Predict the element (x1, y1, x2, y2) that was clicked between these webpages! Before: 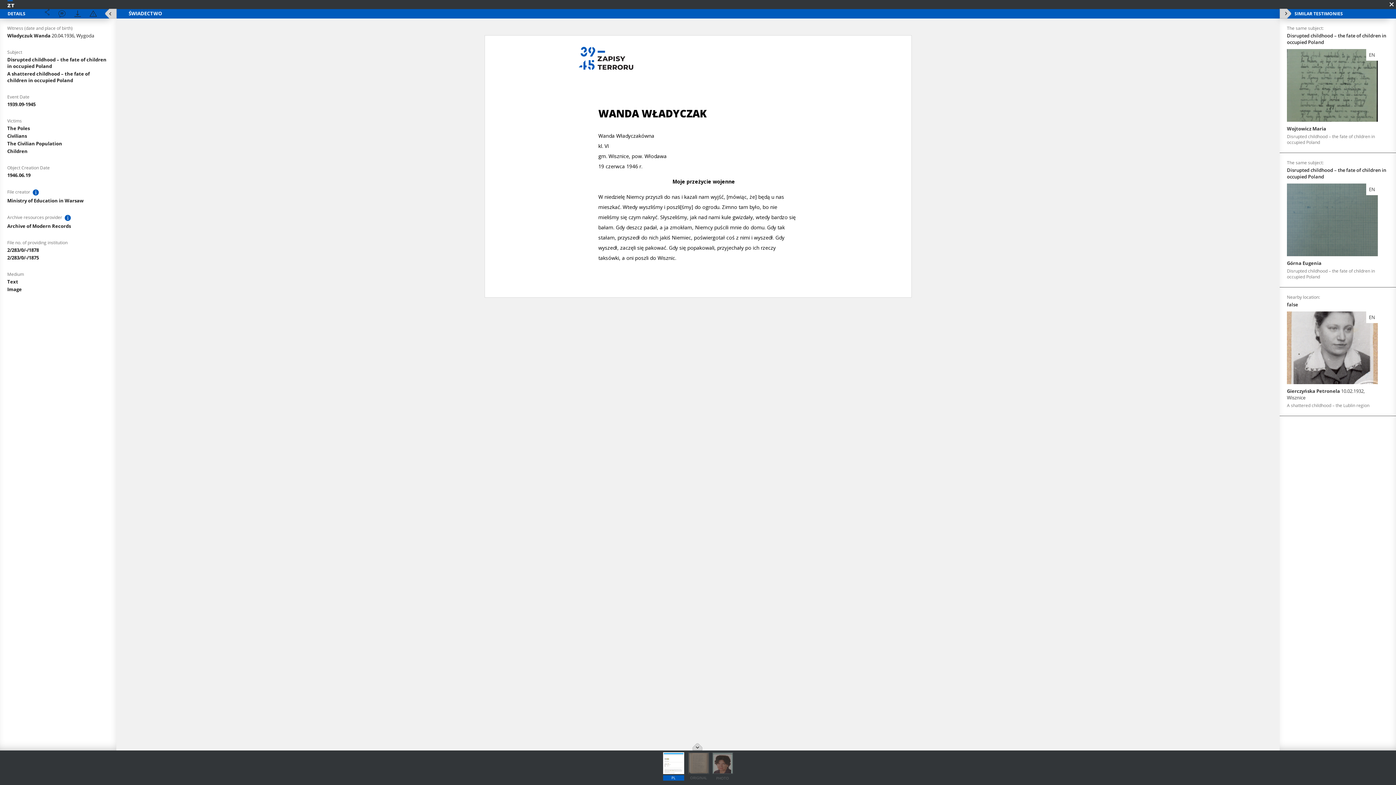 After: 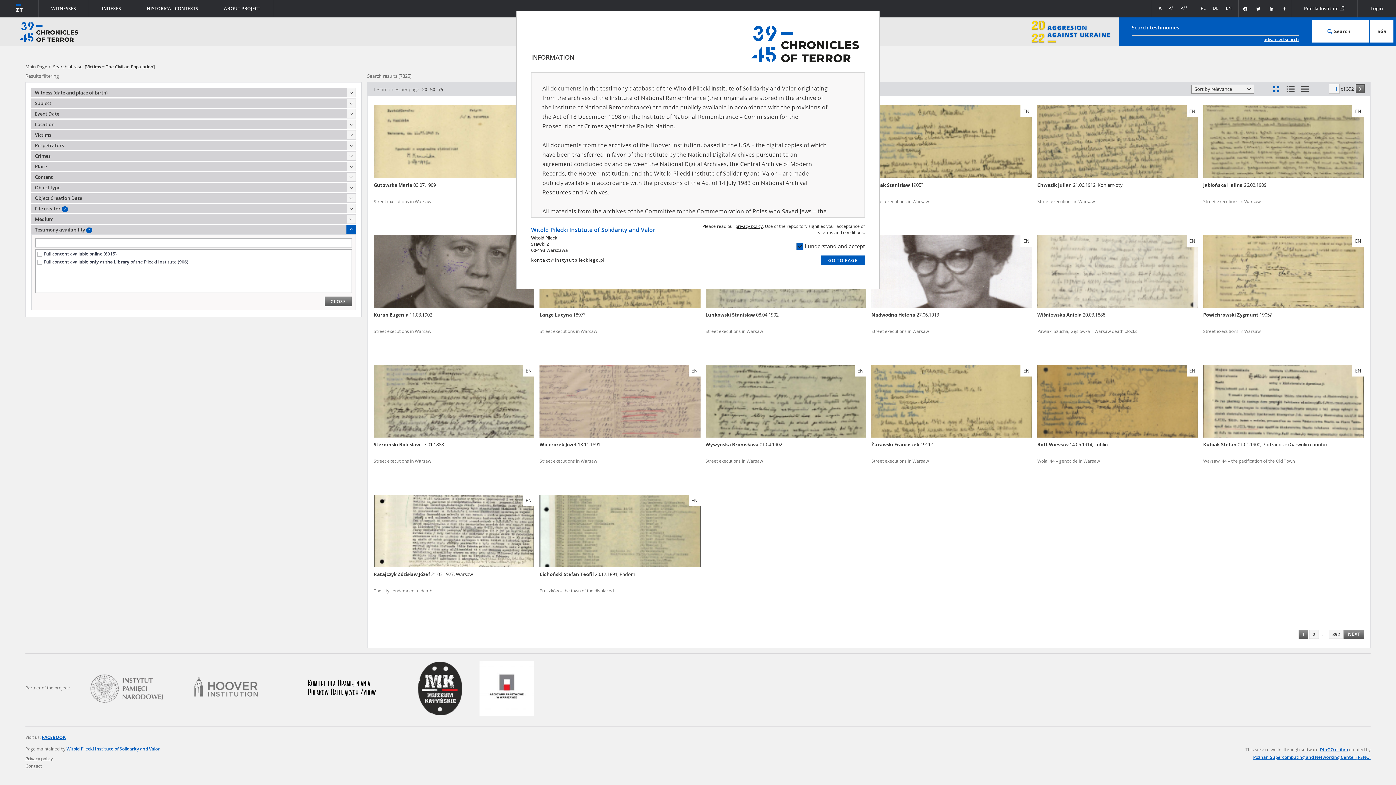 Action: label: The Civilian Population bbox: (7, 140, 62, 146)